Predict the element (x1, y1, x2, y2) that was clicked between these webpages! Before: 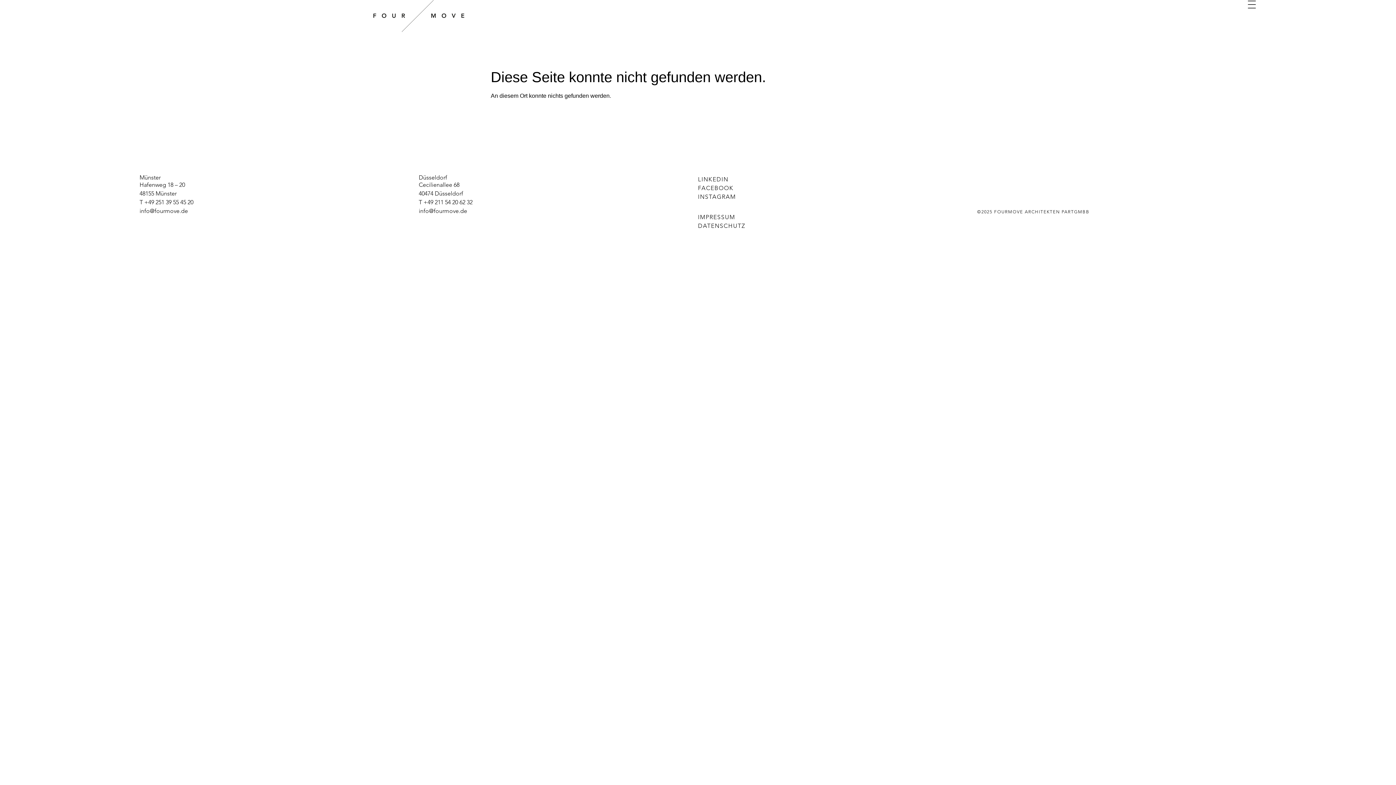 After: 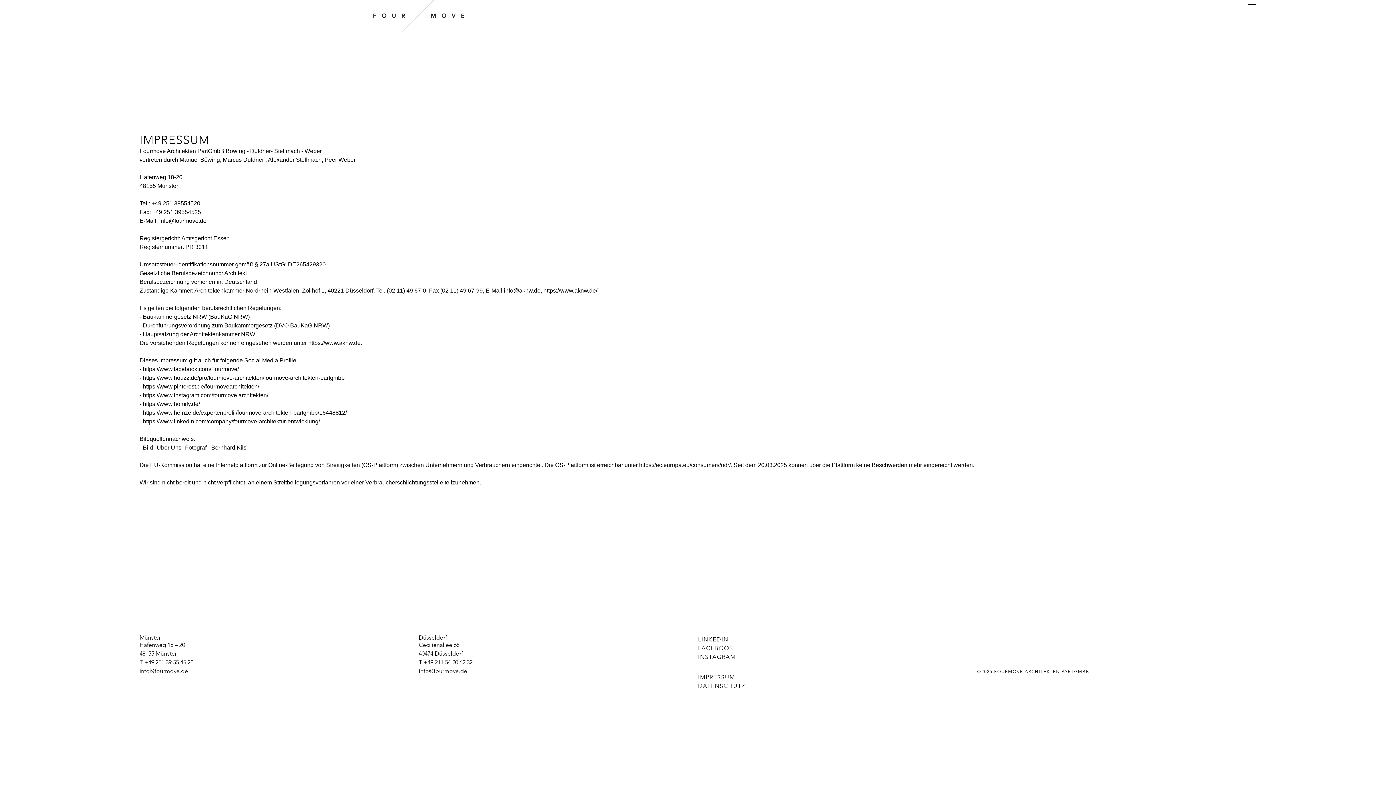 Action: label: IMPRESSUM bbox: (698, 215, 735, 220)